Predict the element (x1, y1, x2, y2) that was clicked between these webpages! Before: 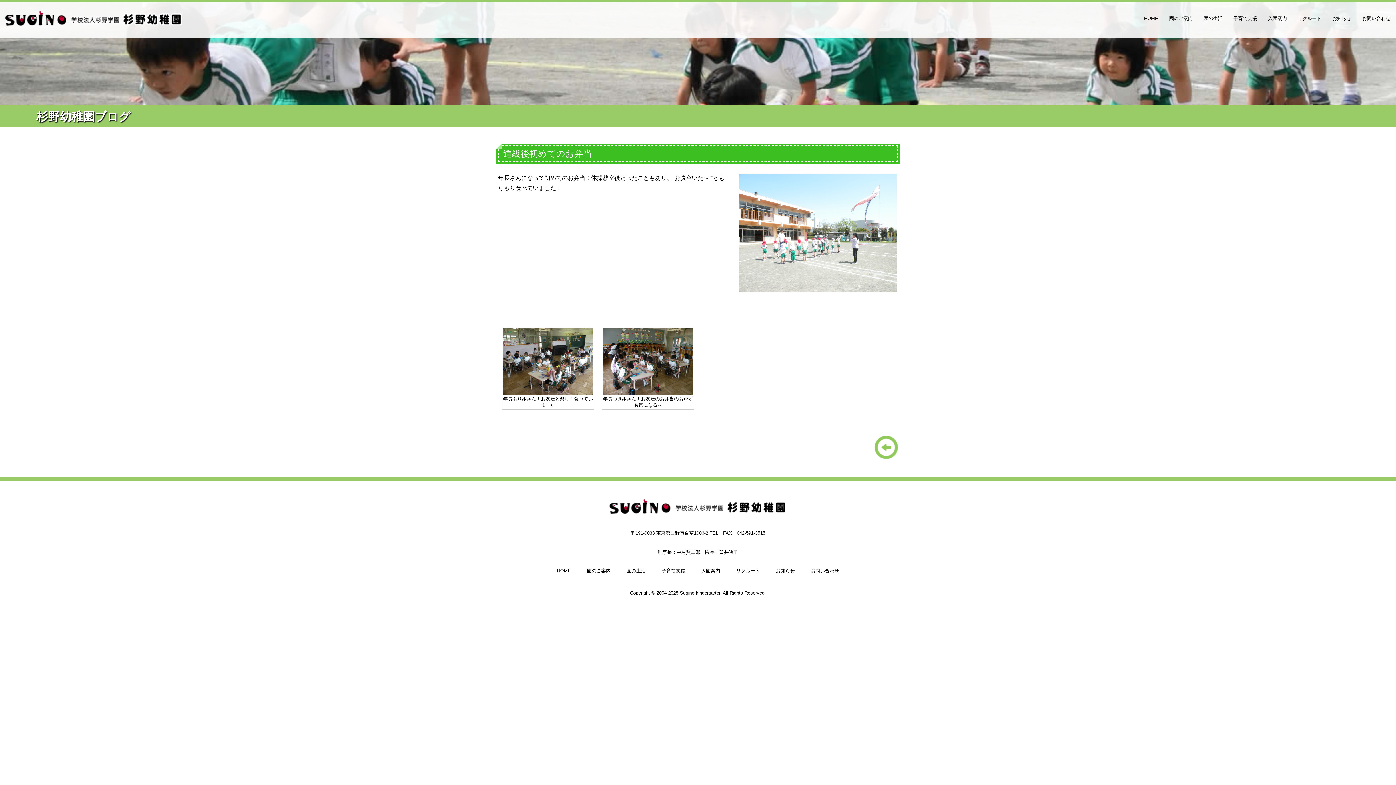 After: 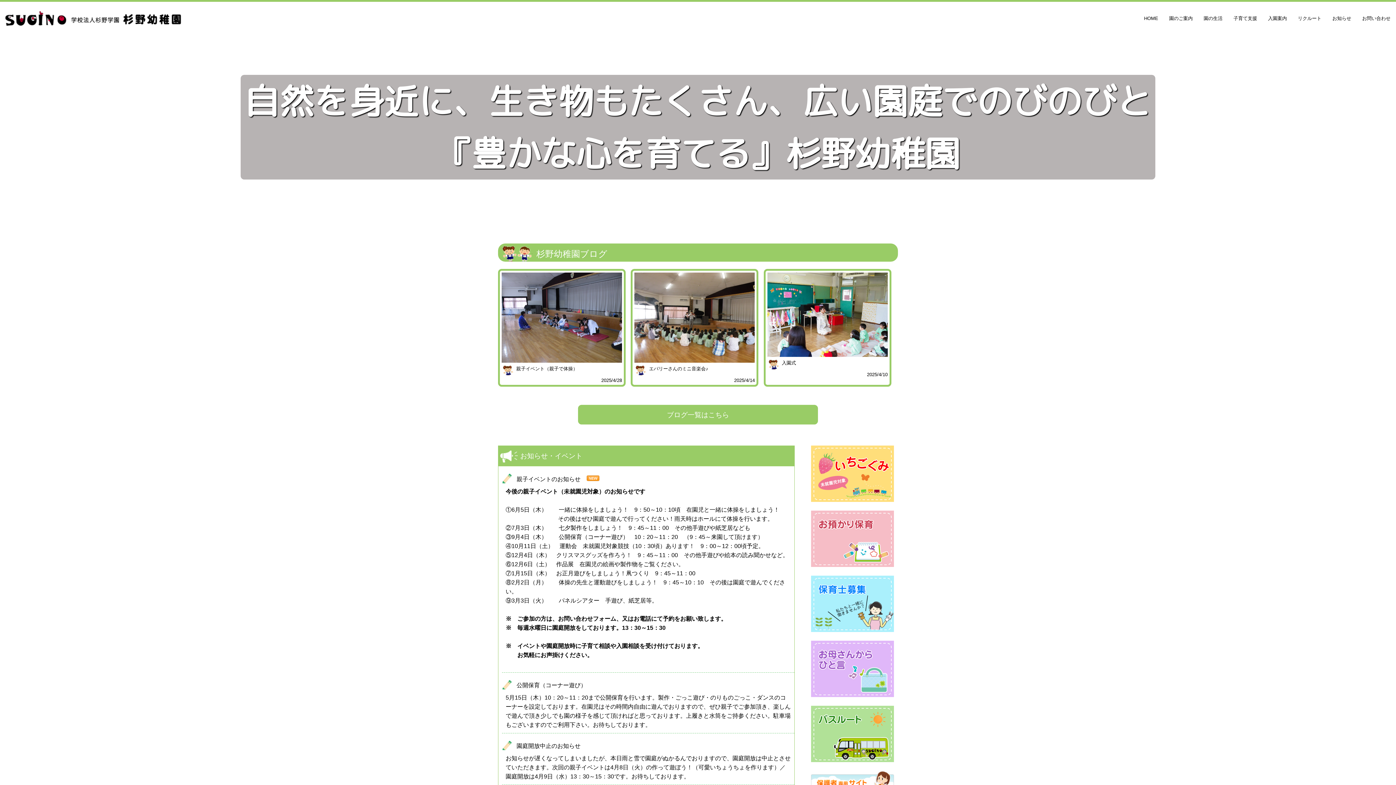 Action: bbox: (0, 1, 189, 41) label: 杉野幼稚園（日野市、多摩市、八王子の幼稚園）